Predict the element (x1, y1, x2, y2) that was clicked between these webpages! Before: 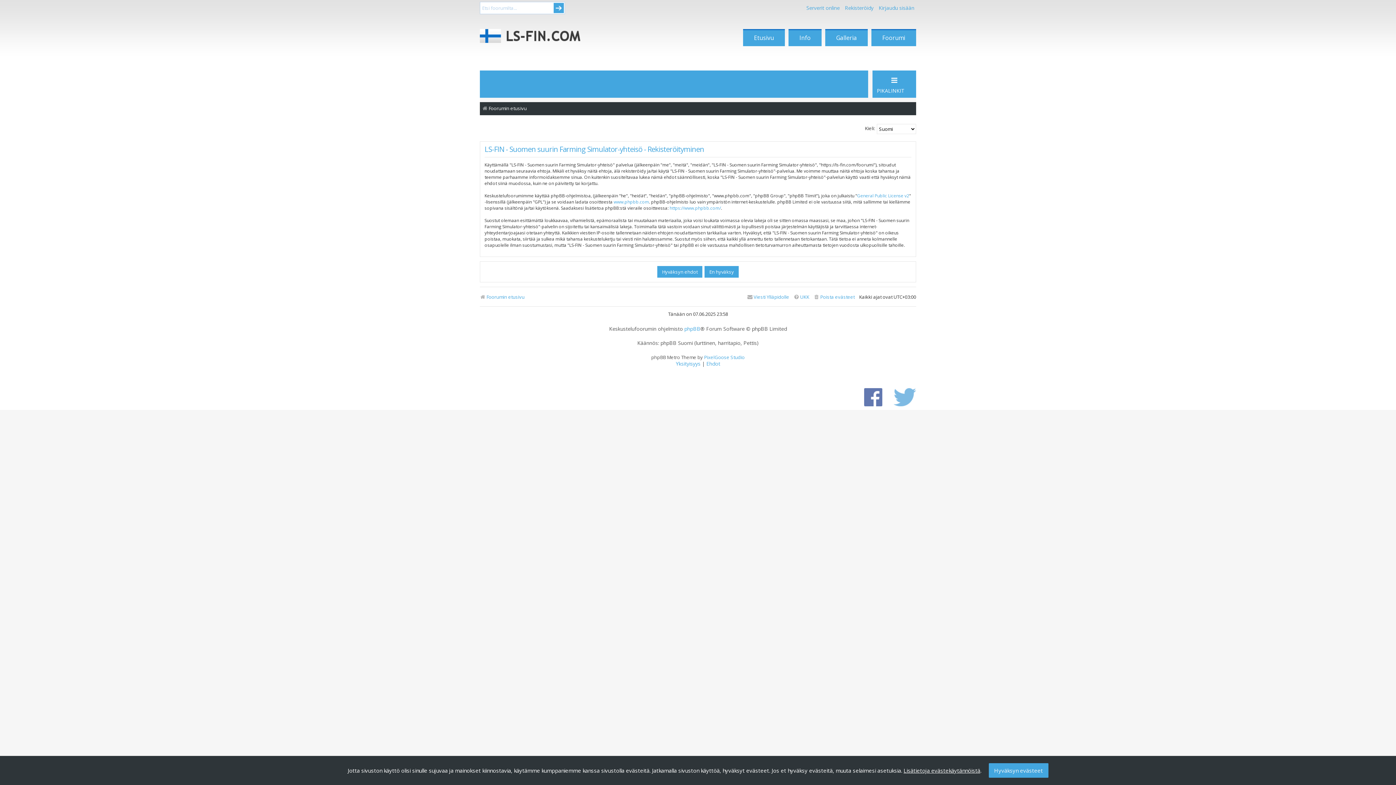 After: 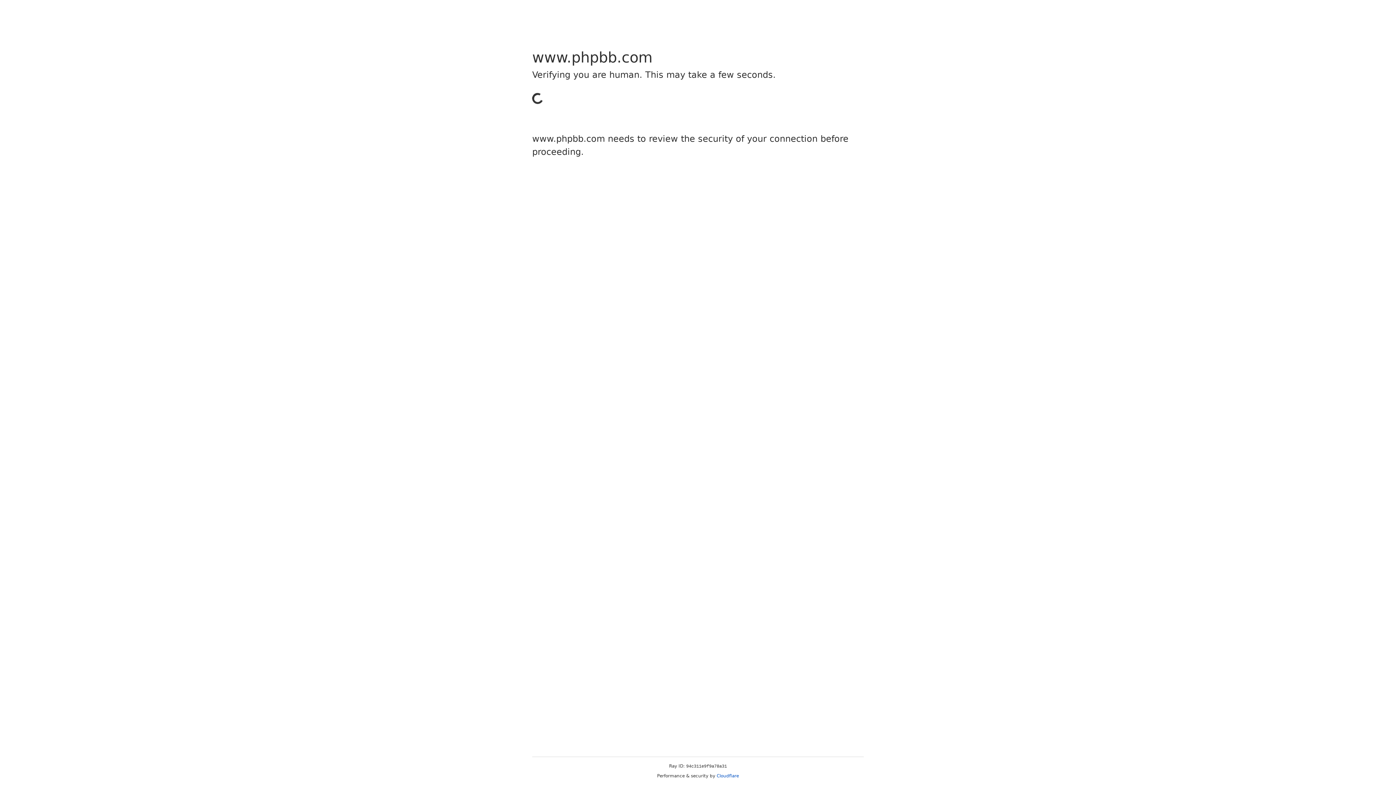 Action: label: https://www.phpbb.com/ bbox: (669, 204, 721, 211)